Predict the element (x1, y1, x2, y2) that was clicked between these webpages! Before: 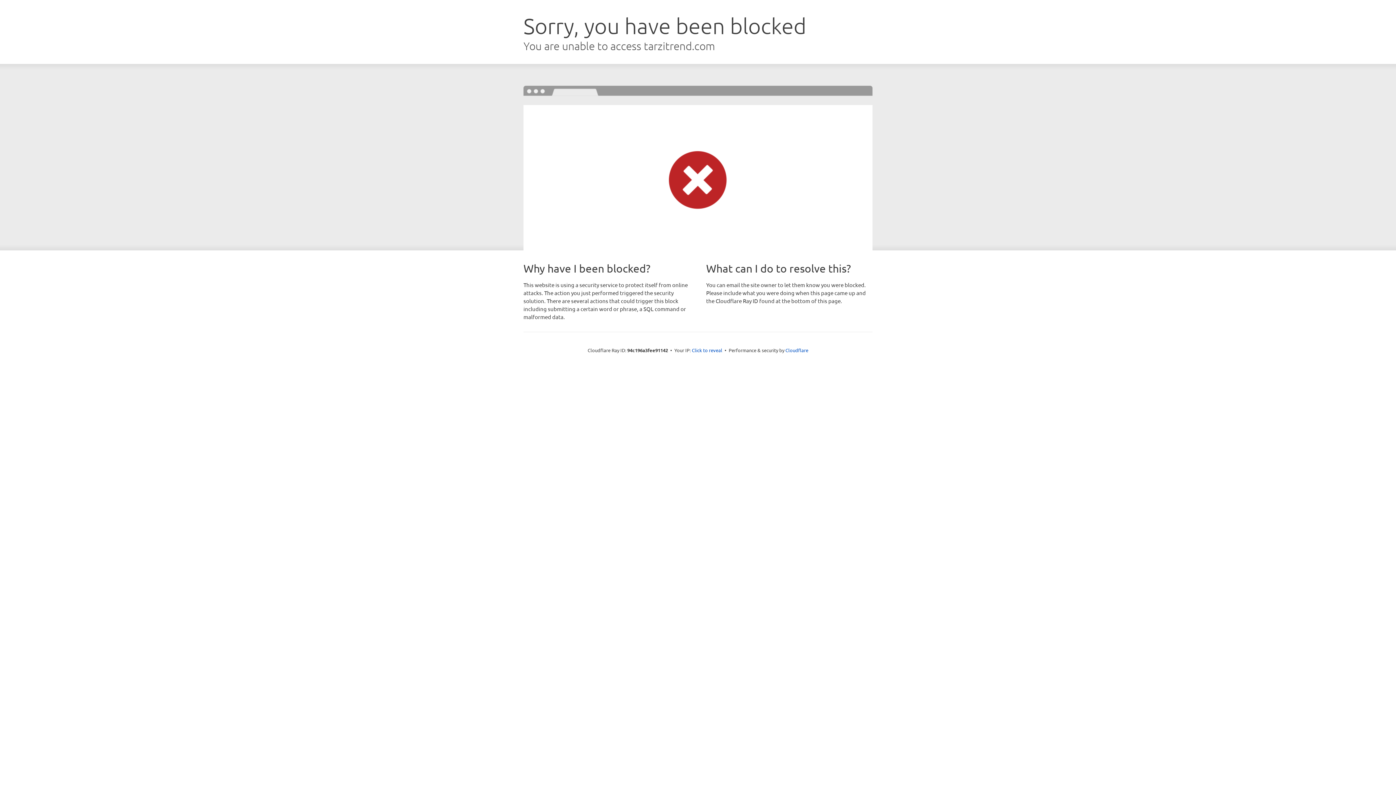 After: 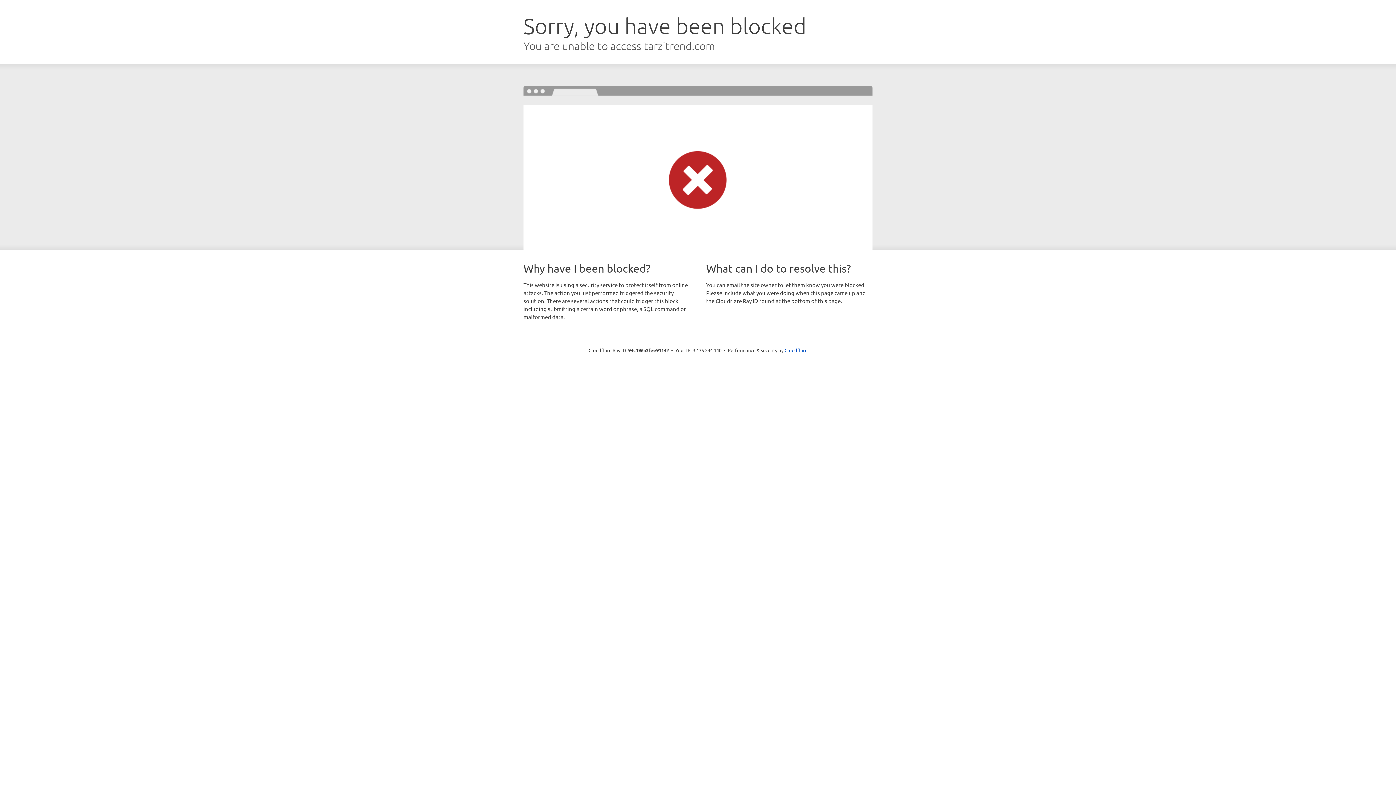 Action: label: Click to reveal bbox: (692, 346, 722, 353)